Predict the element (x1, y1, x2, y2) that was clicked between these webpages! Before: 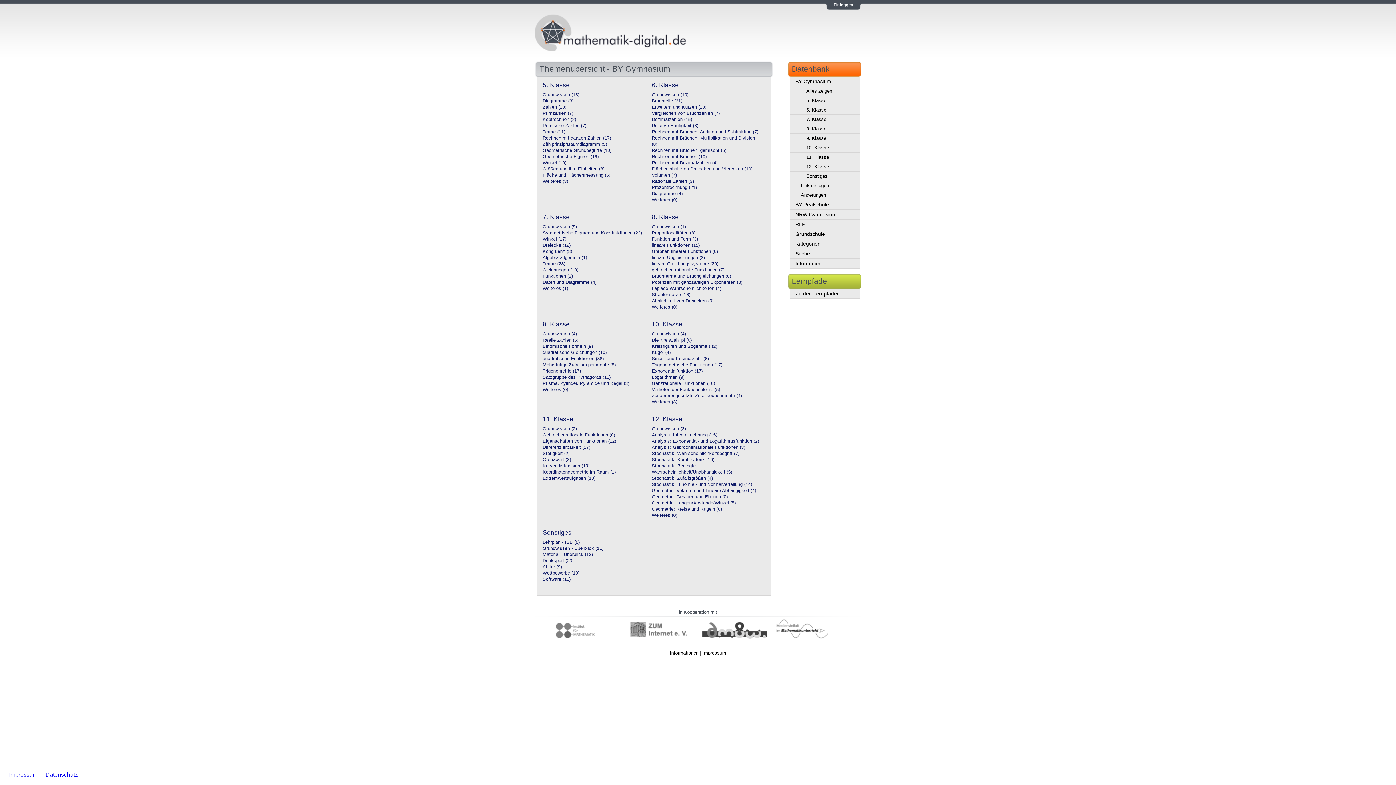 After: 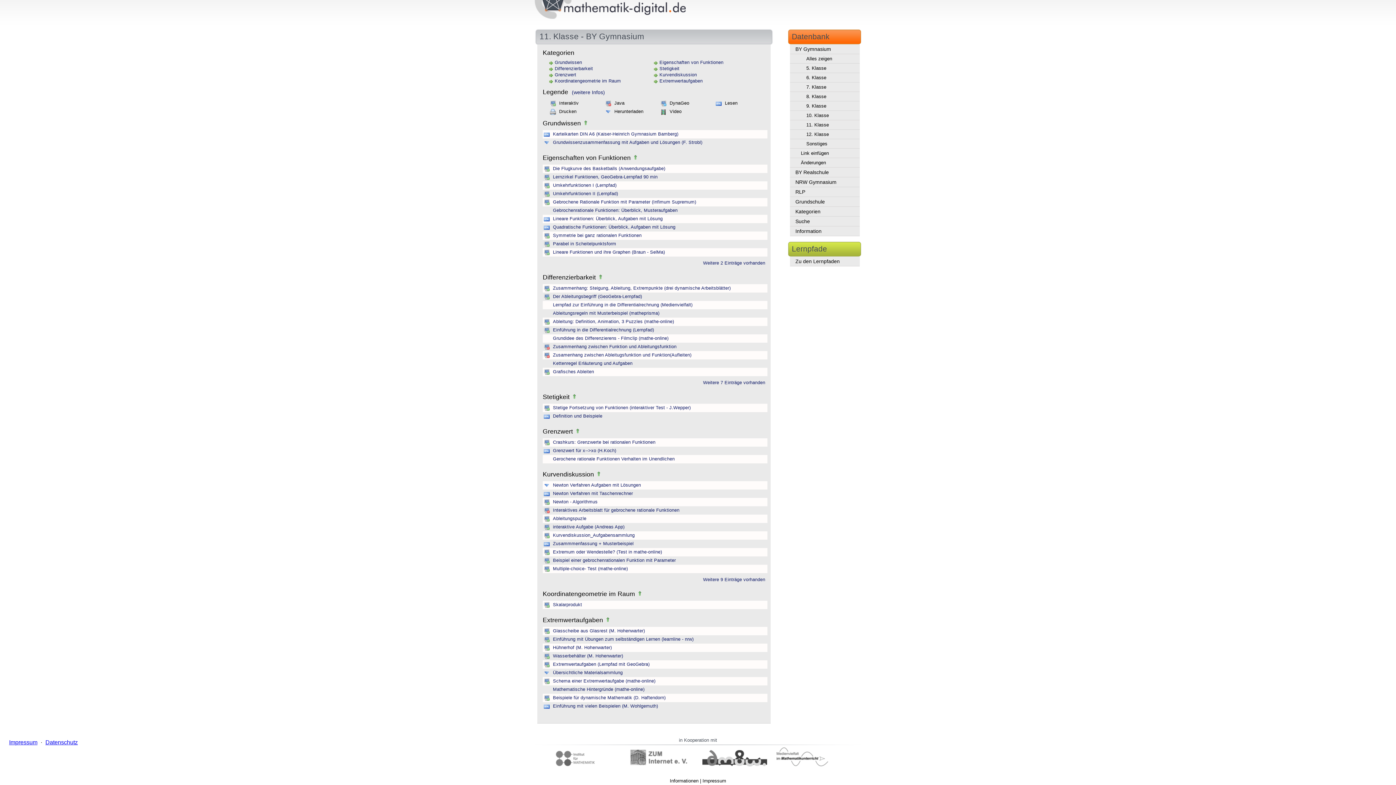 Action: bbox: (542, 469, 616, 474) label: Koordinatengeometrie im Raum (1)
